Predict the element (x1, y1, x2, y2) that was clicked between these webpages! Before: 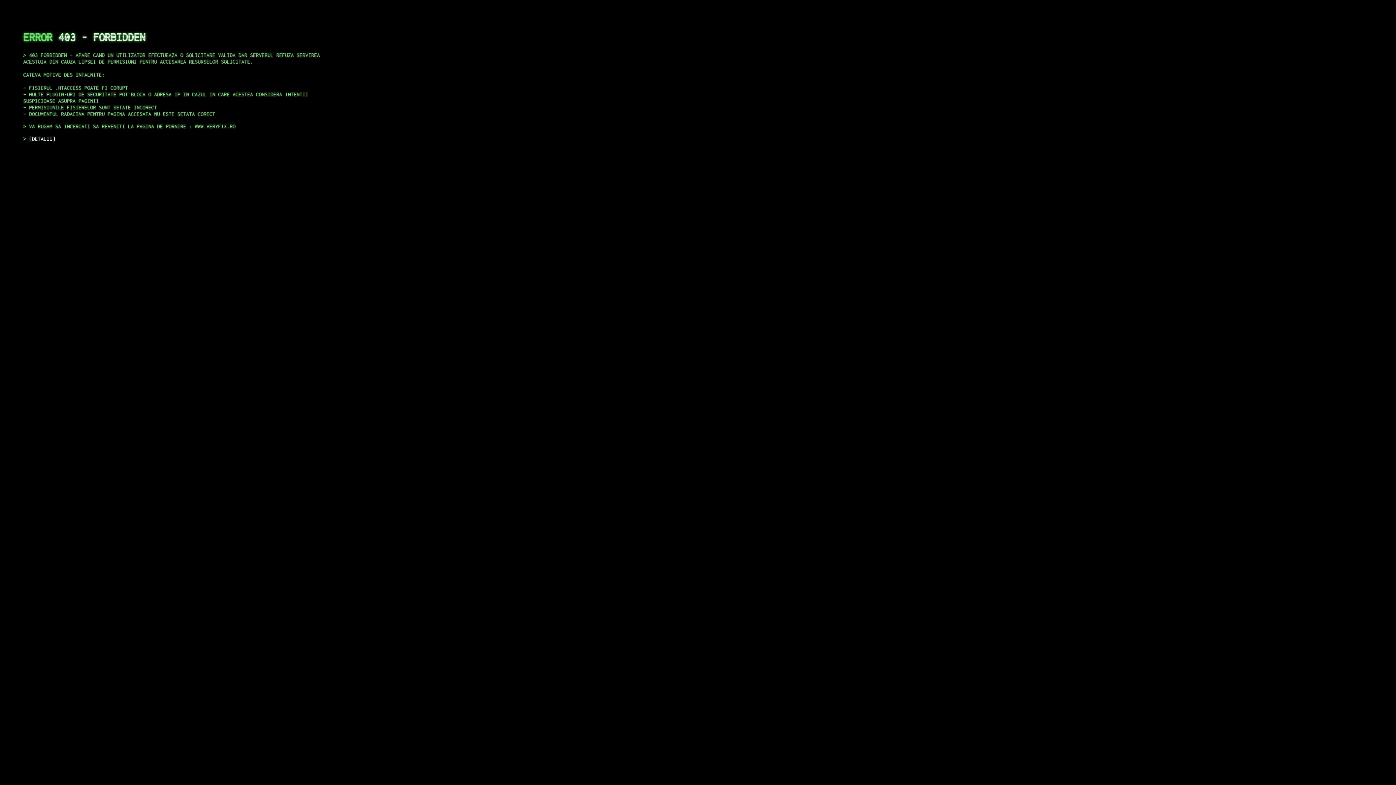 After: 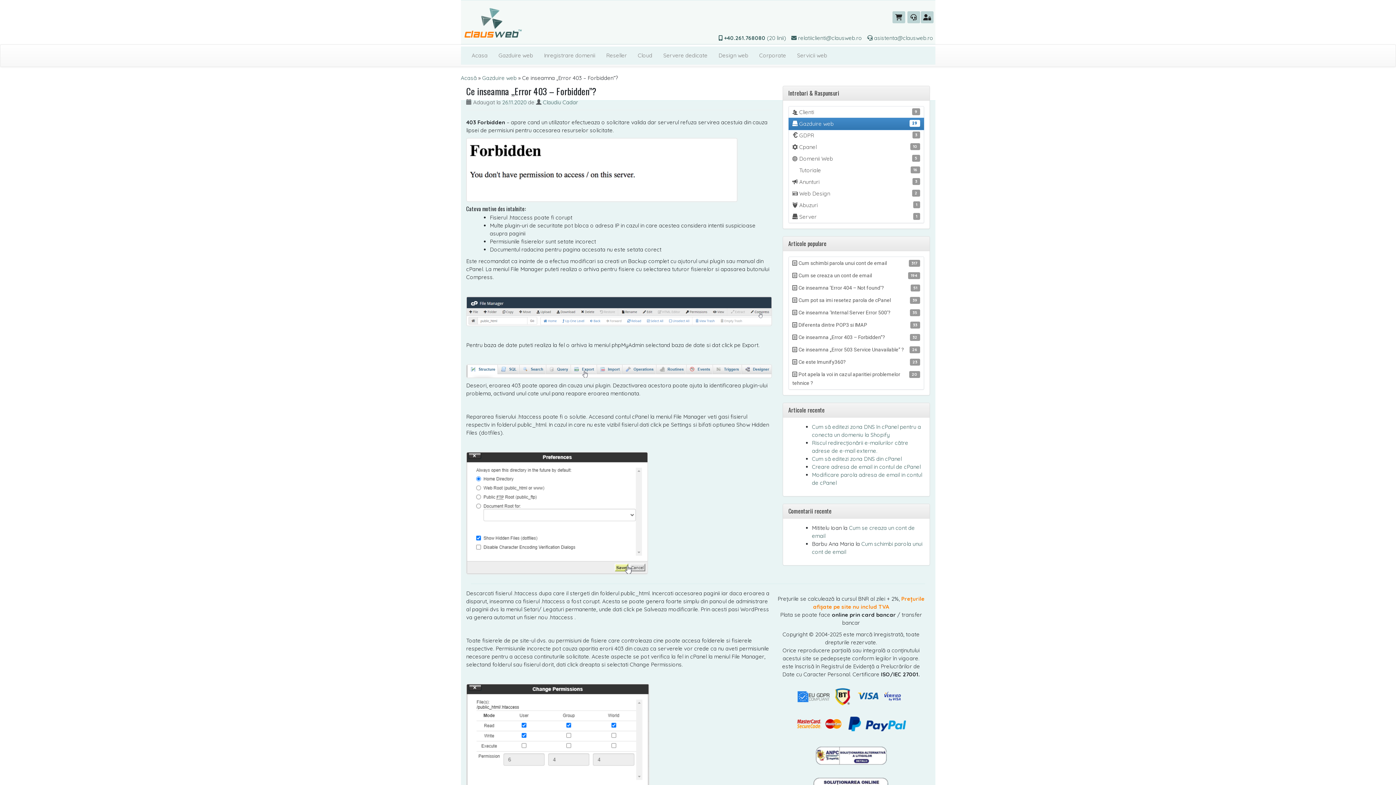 Action: label: DETALII bbox: (29, 135, 55, 141)